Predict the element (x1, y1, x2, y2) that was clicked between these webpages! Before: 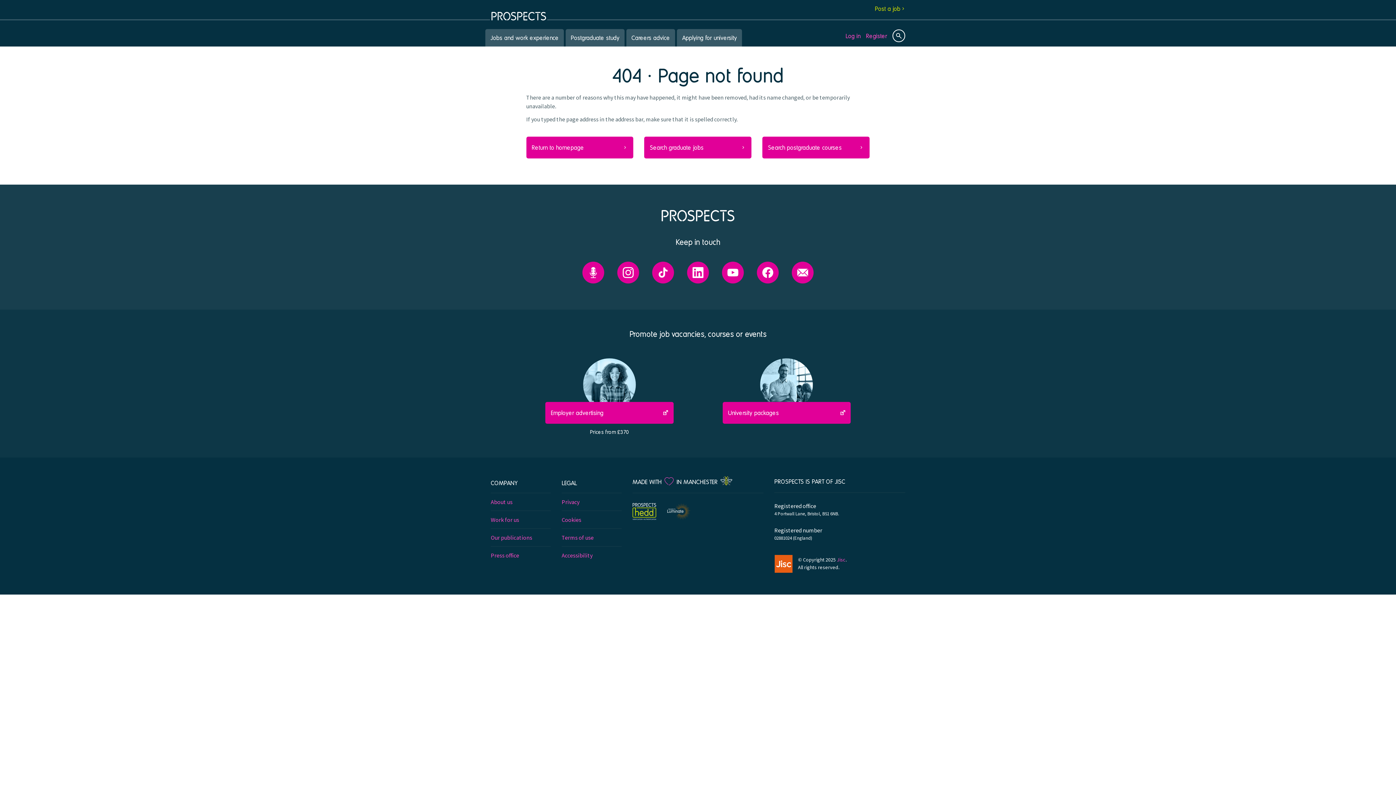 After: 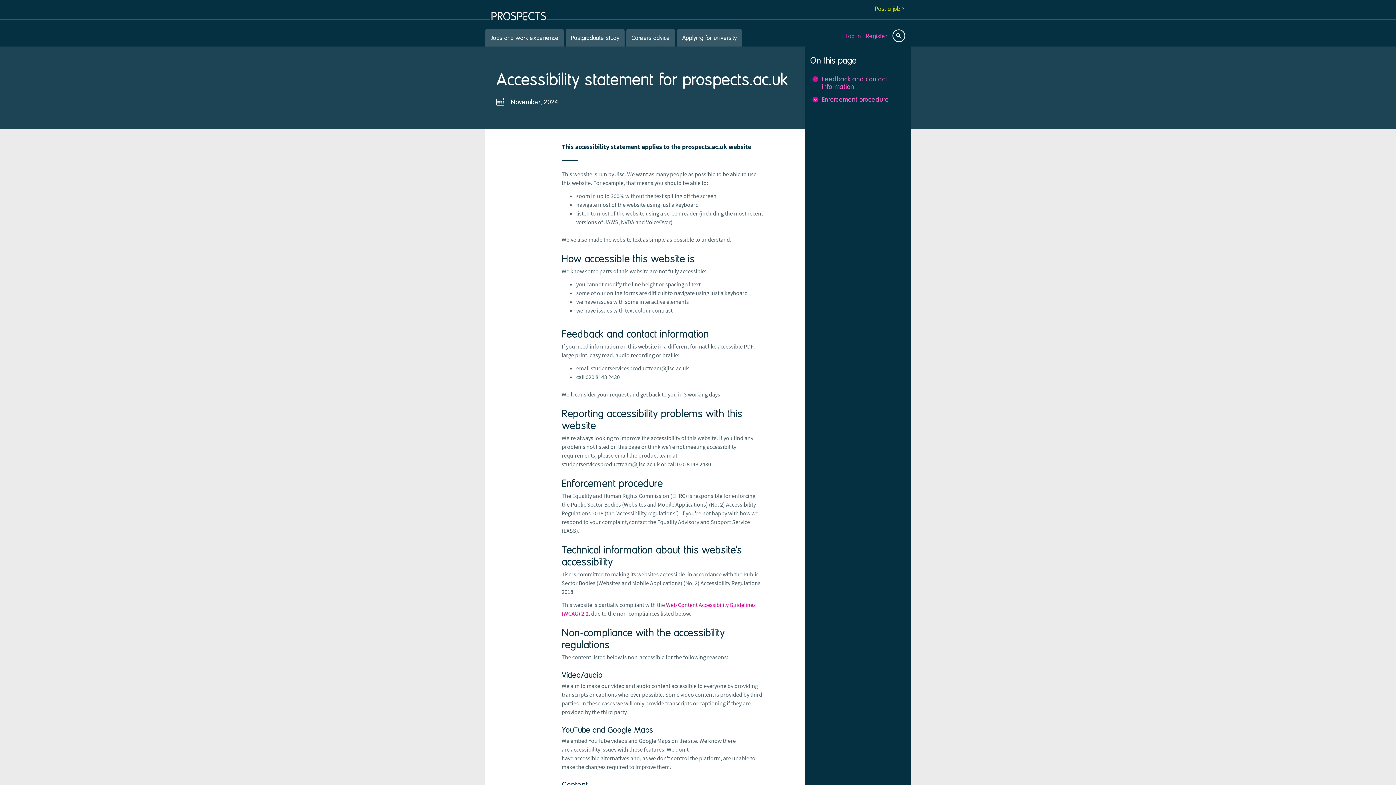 Action: label: Accessibility bbox: (561, 546, 621, 564)